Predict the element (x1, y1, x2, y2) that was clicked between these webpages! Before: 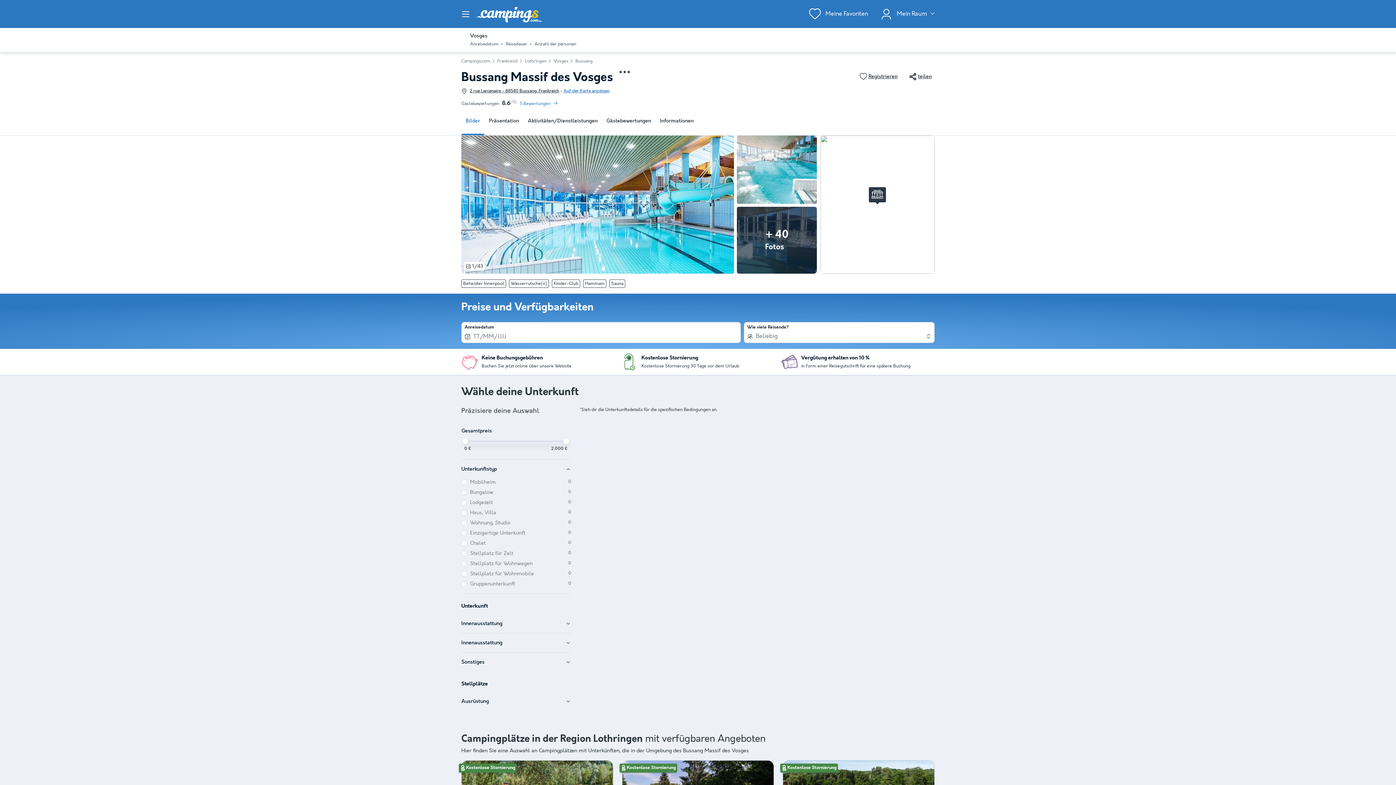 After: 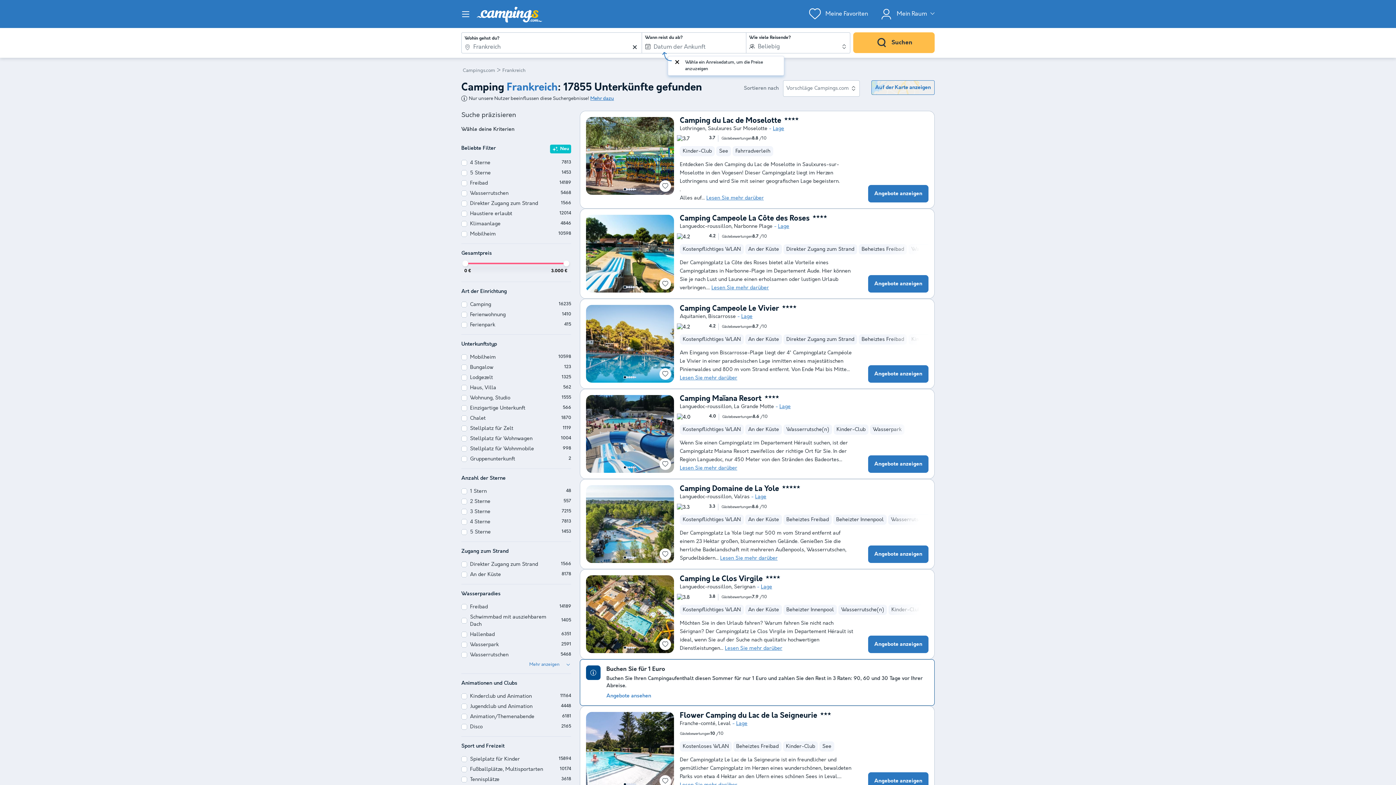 Action: bbox: (497, 58, 518, 64) label: Frankreich